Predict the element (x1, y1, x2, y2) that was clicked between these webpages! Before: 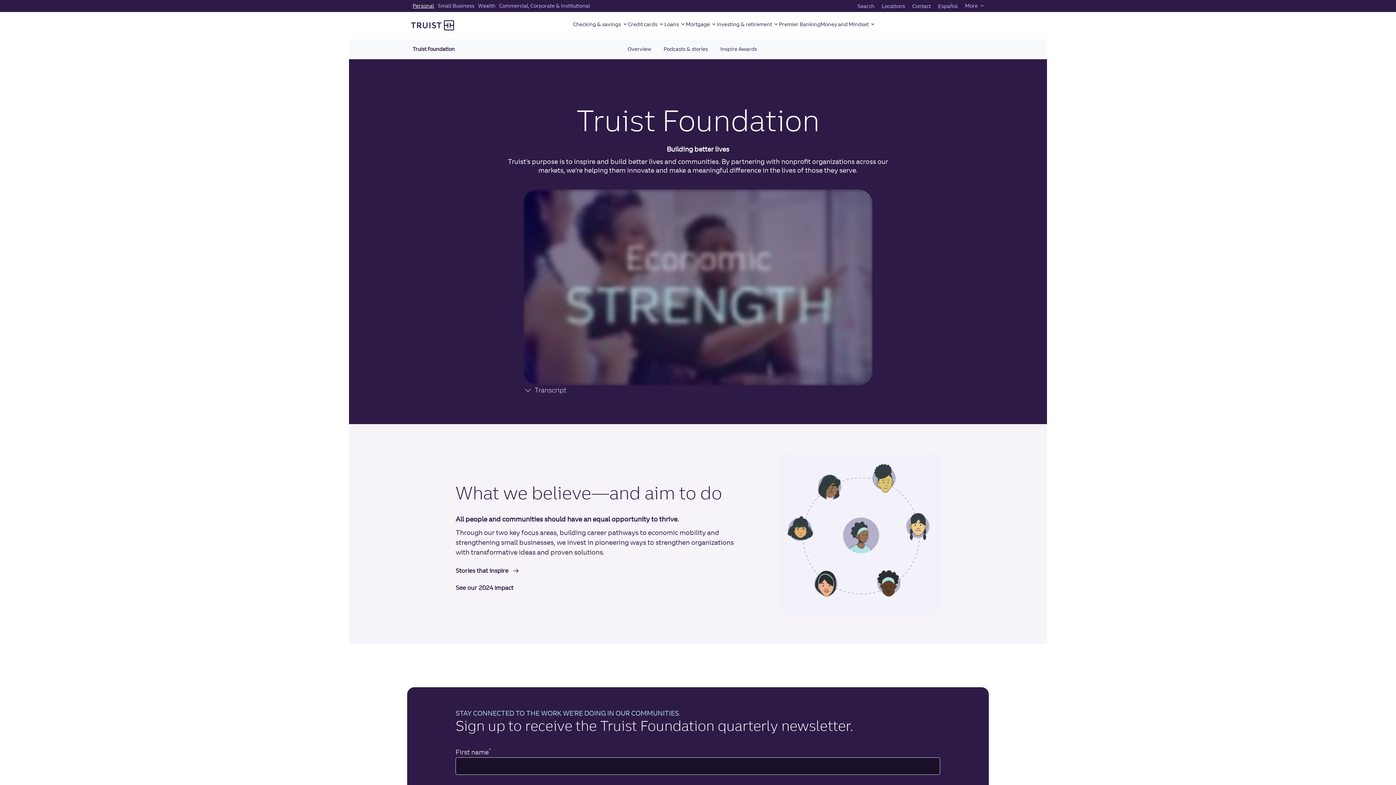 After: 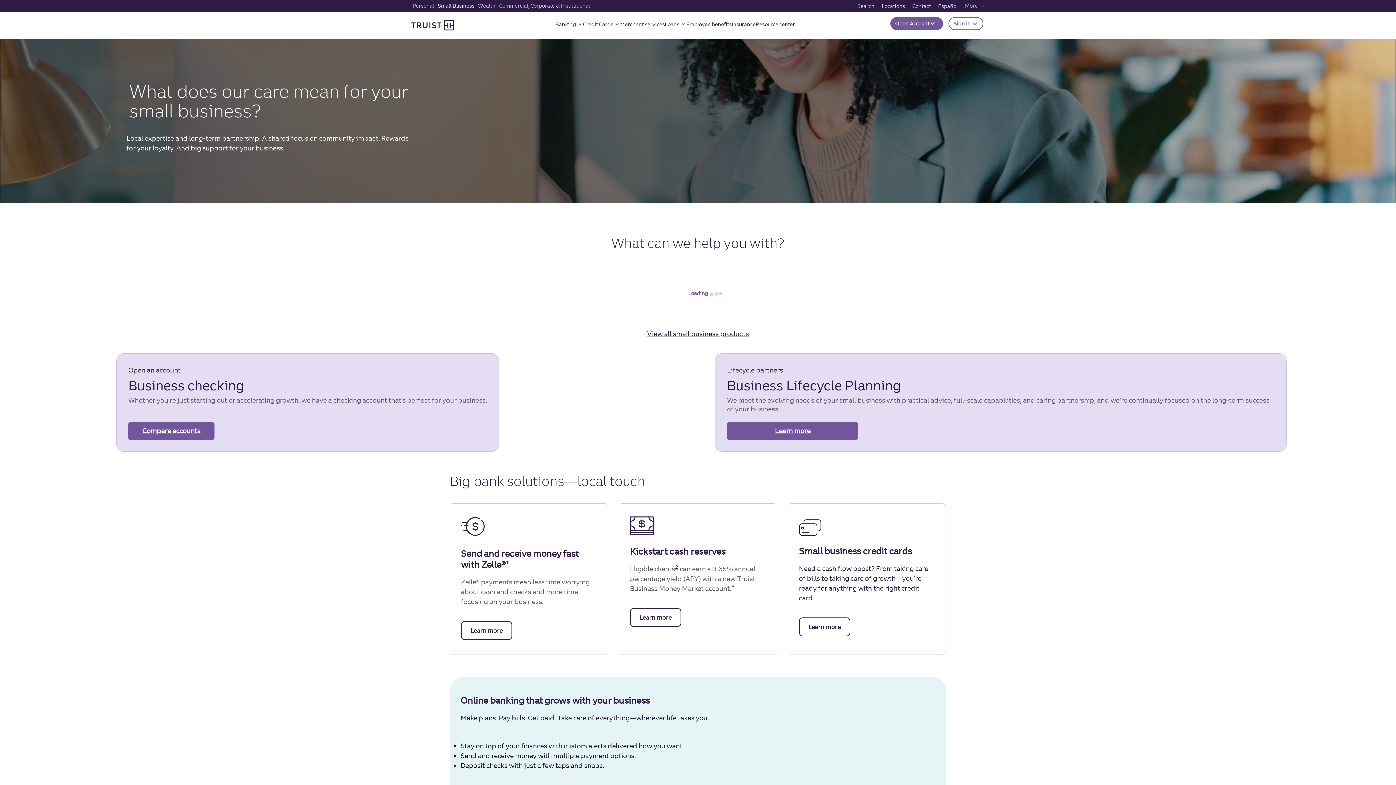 Action: bbox: (436, 0, 476, 11) label: Small Business